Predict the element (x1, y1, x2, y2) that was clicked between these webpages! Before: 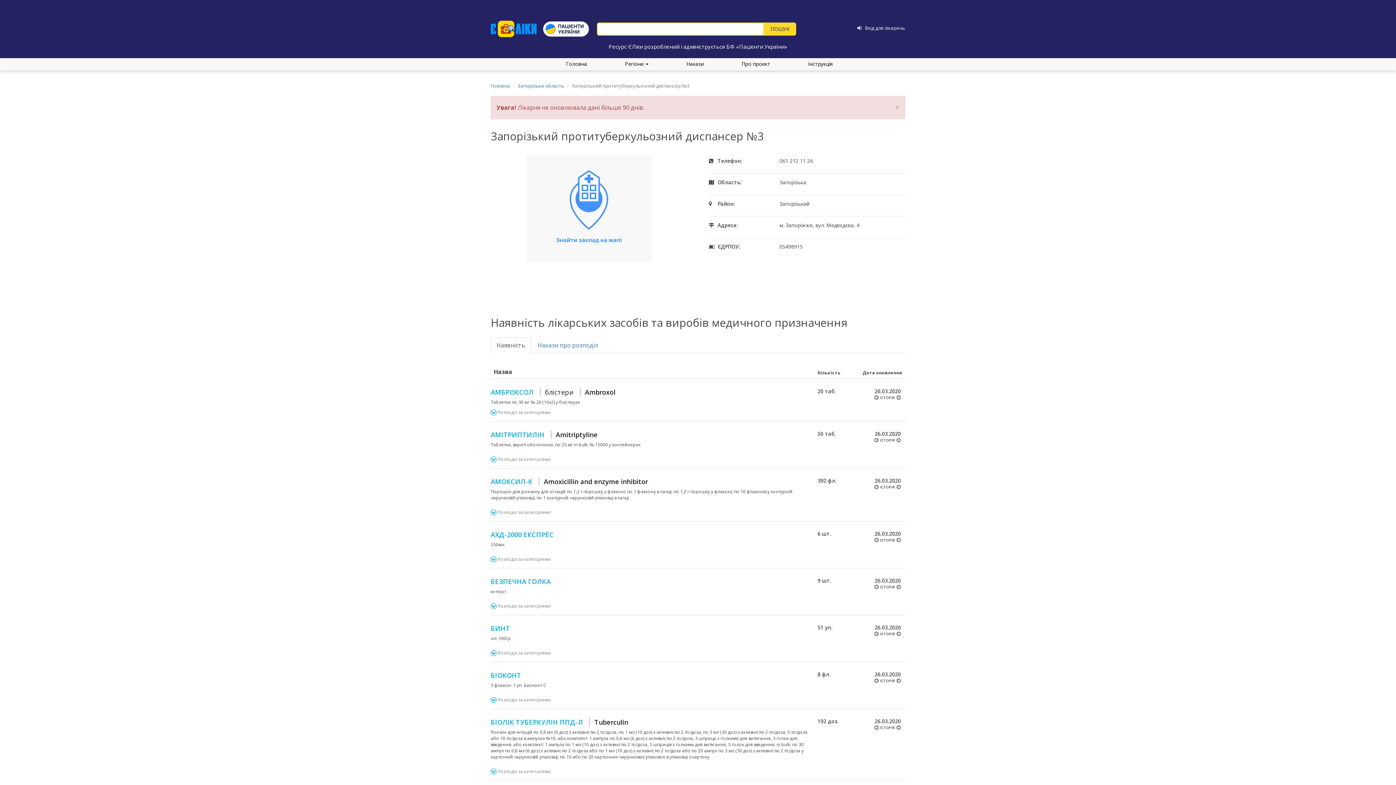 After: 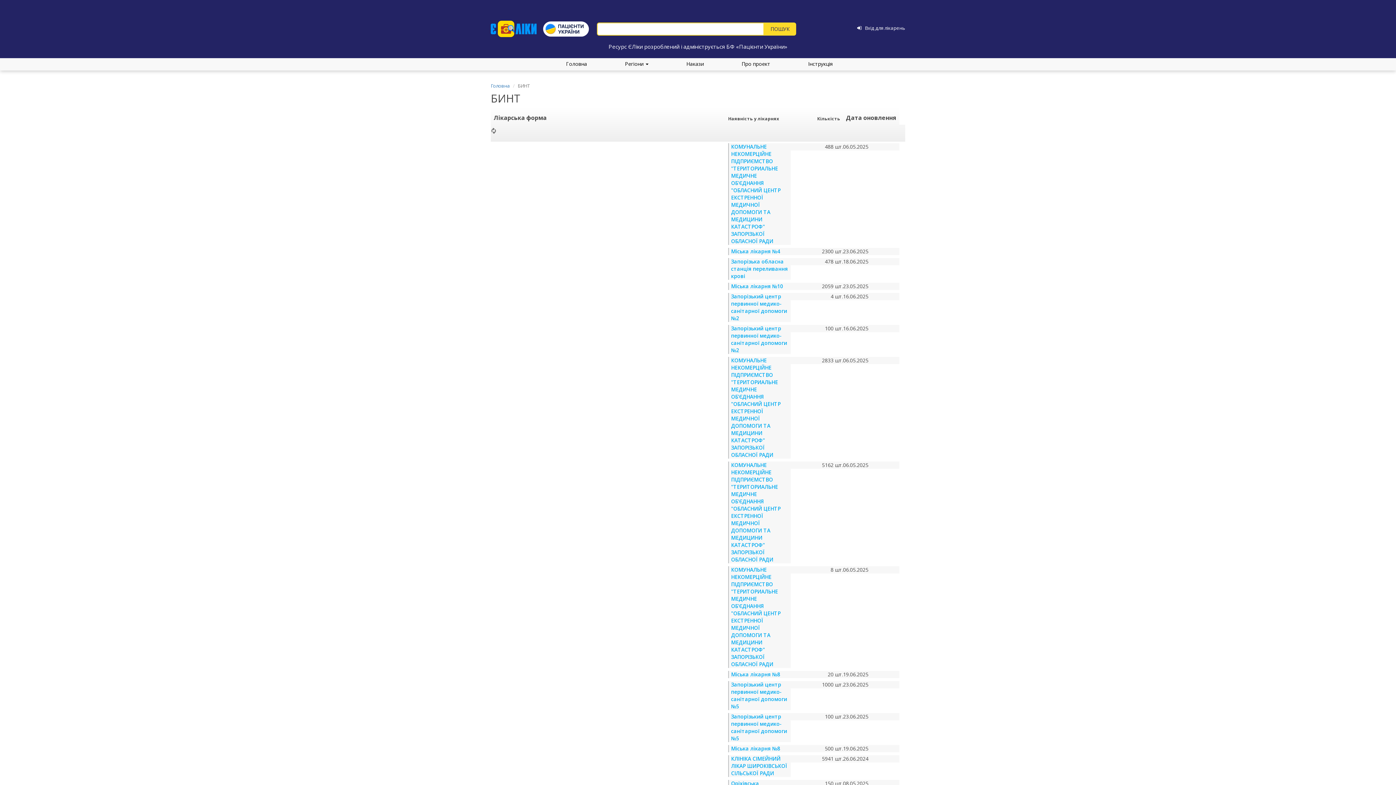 Action: bbox: (490, 624, 510, 633) label: БИНТ